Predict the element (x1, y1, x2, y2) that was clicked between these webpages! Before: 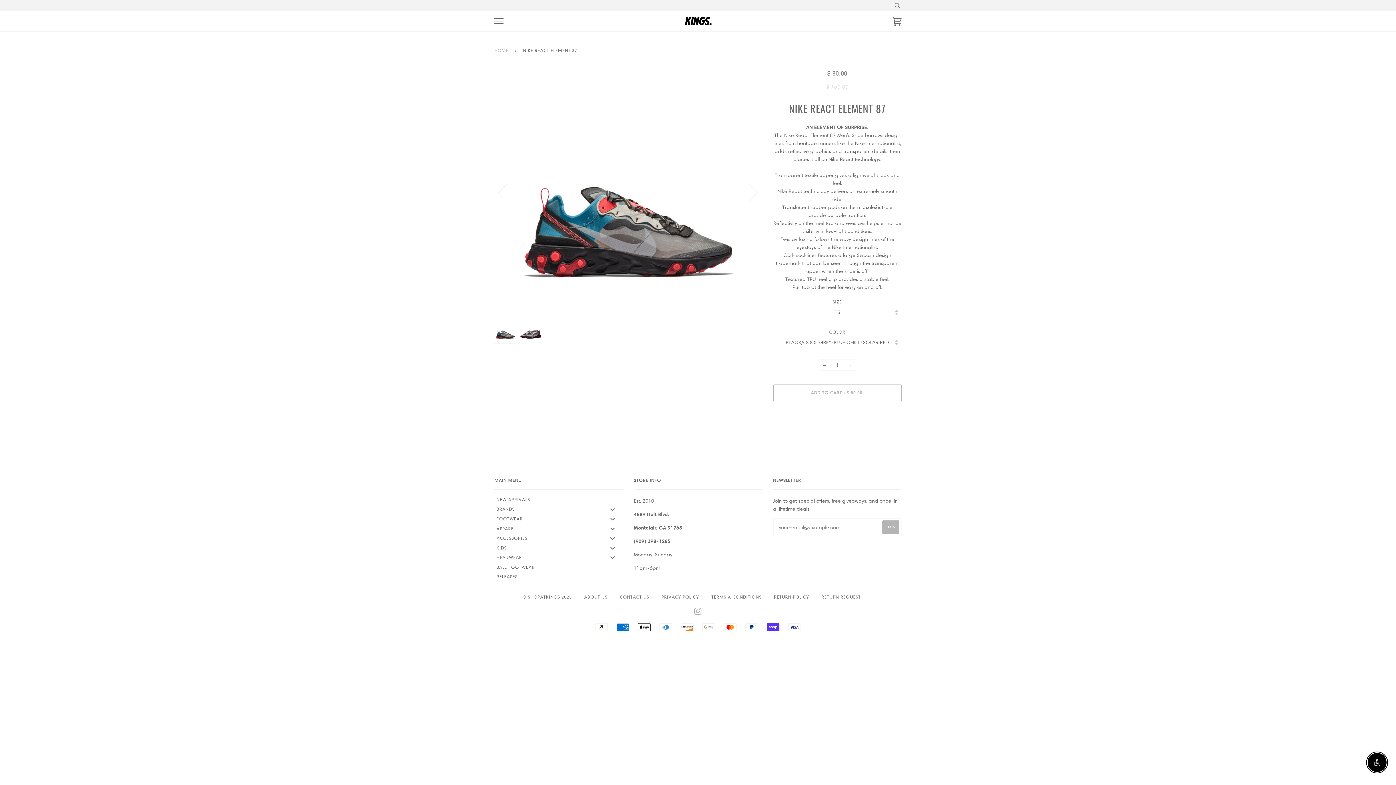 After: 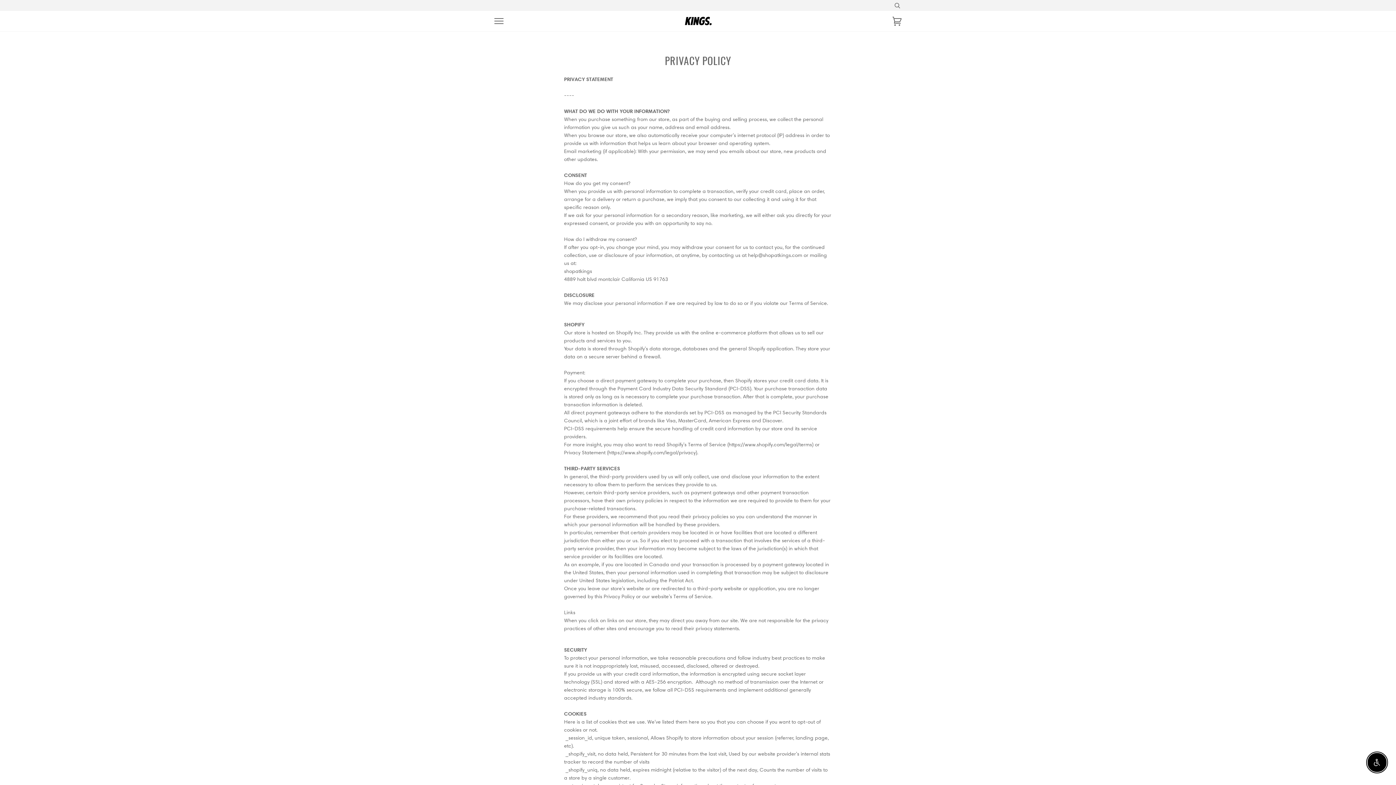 Action: label: PRIVACY POLICY bbox: (661, 595, 699, 600)